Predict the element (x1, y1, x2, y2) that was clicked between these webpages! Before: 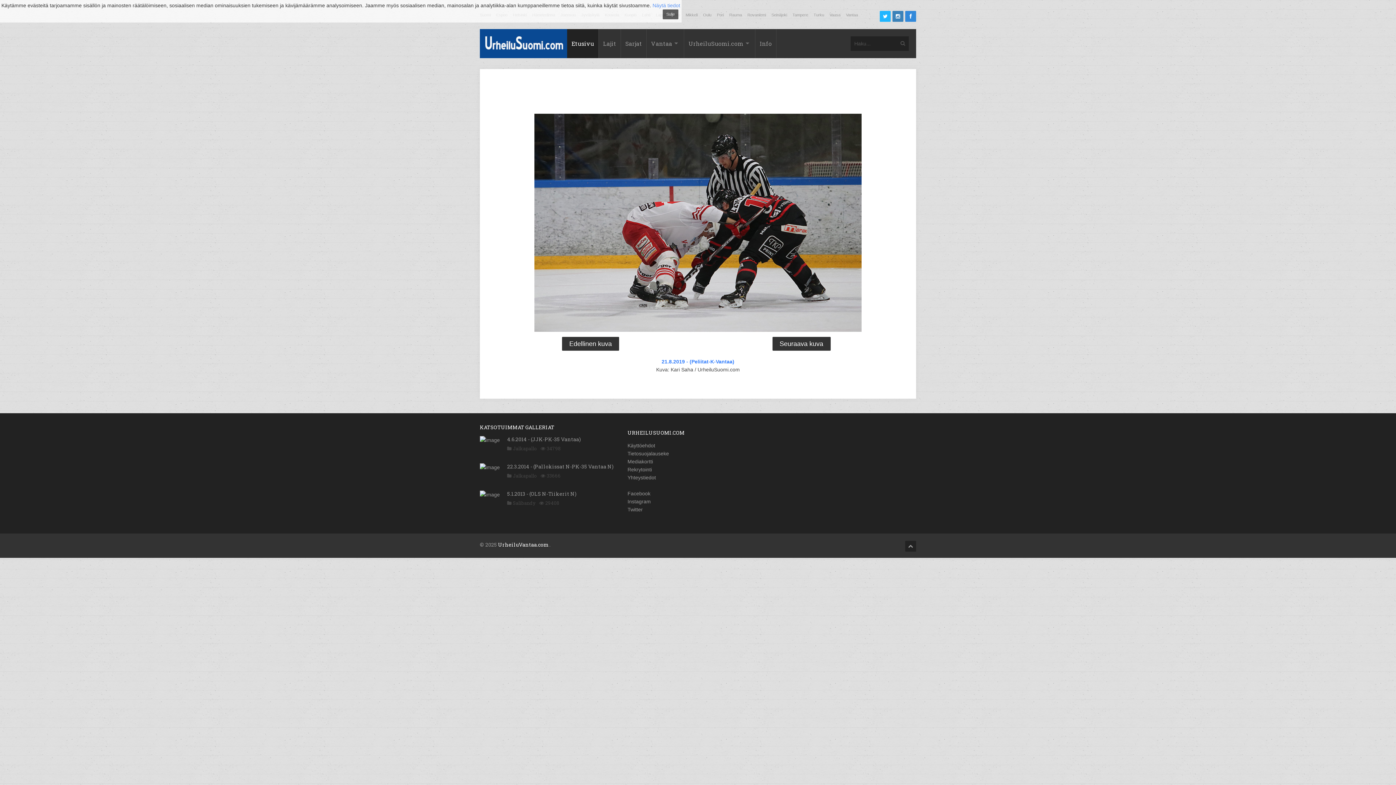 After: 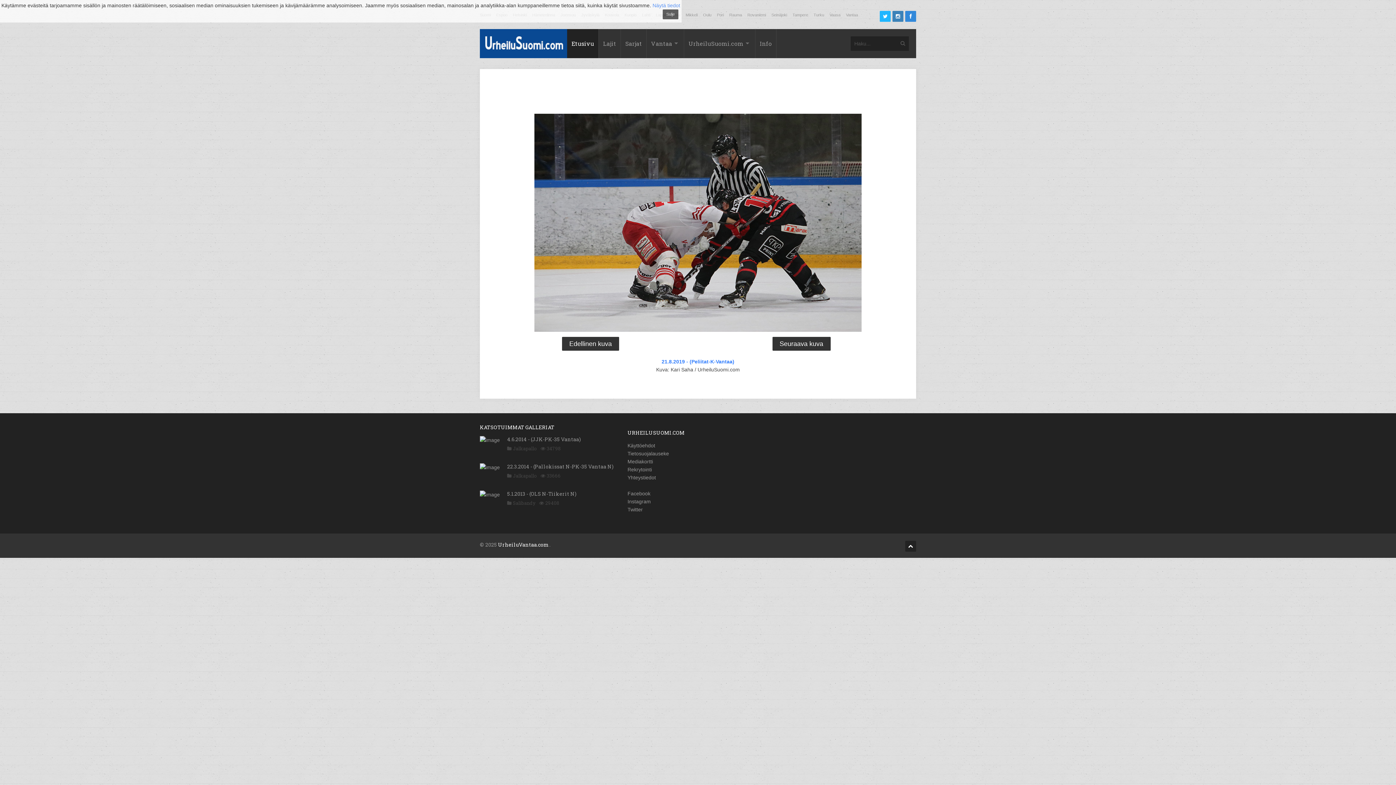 Action: bbox: (905, 541, 916, 552)